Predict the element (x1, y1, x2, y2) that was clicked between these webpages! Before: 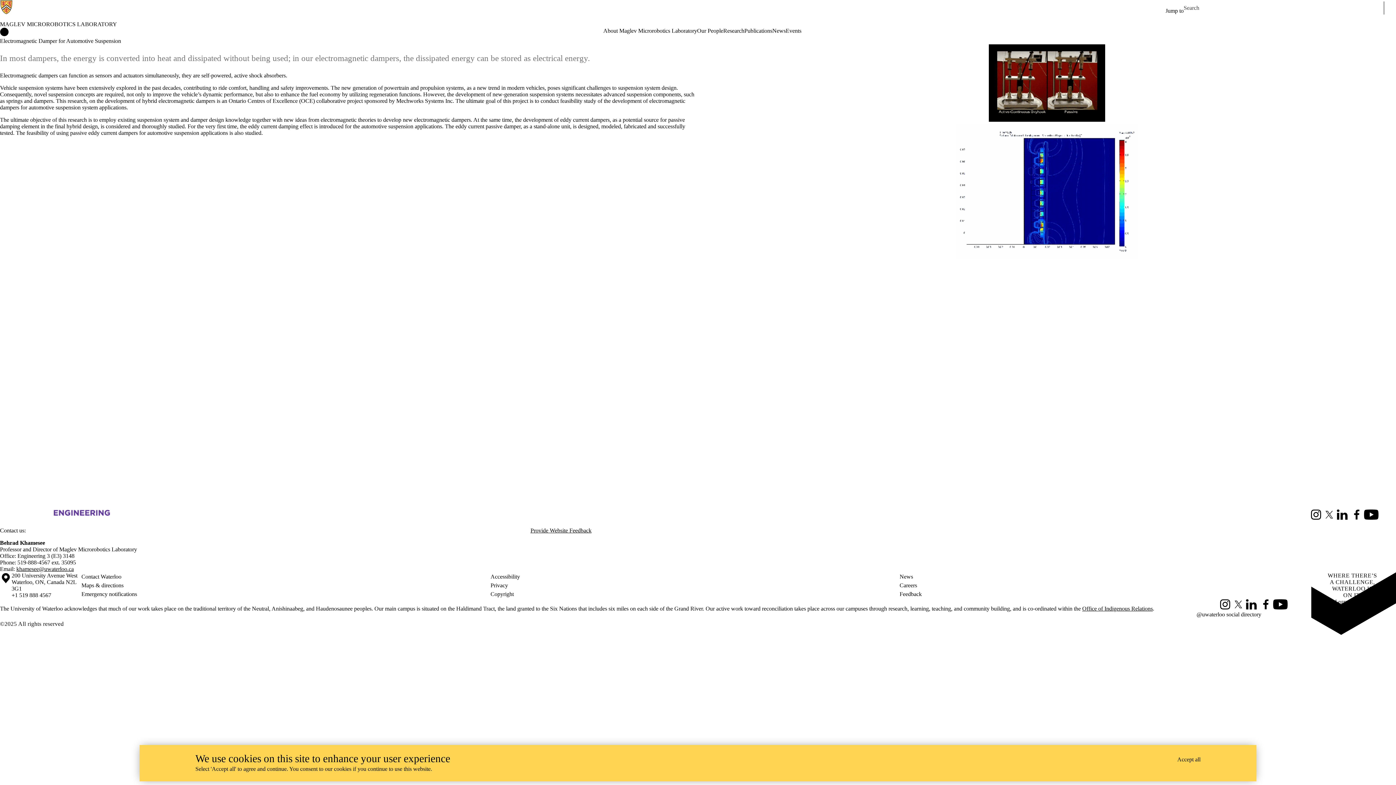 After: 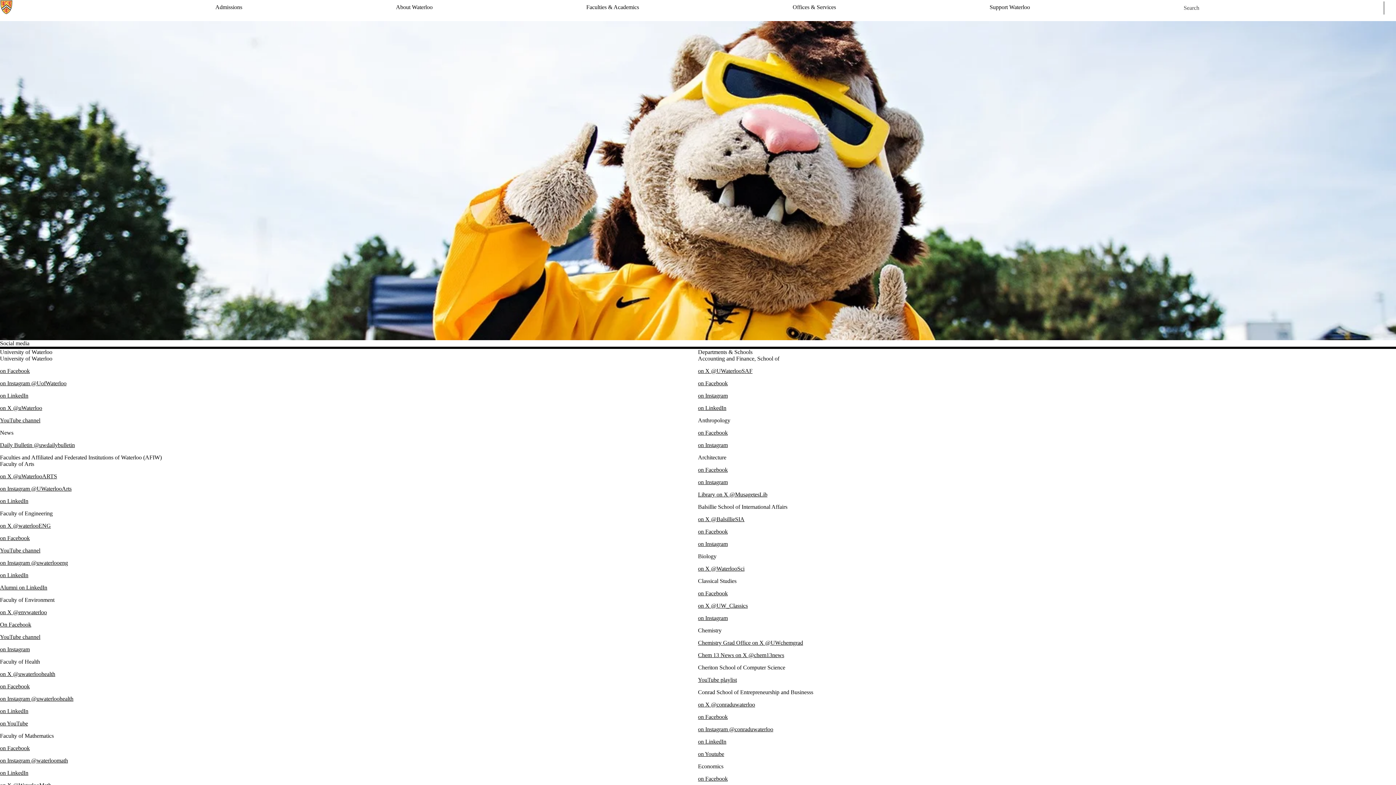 Action: bbox: (1196, 611, 1261, 617) label: @uwaterloo social directory